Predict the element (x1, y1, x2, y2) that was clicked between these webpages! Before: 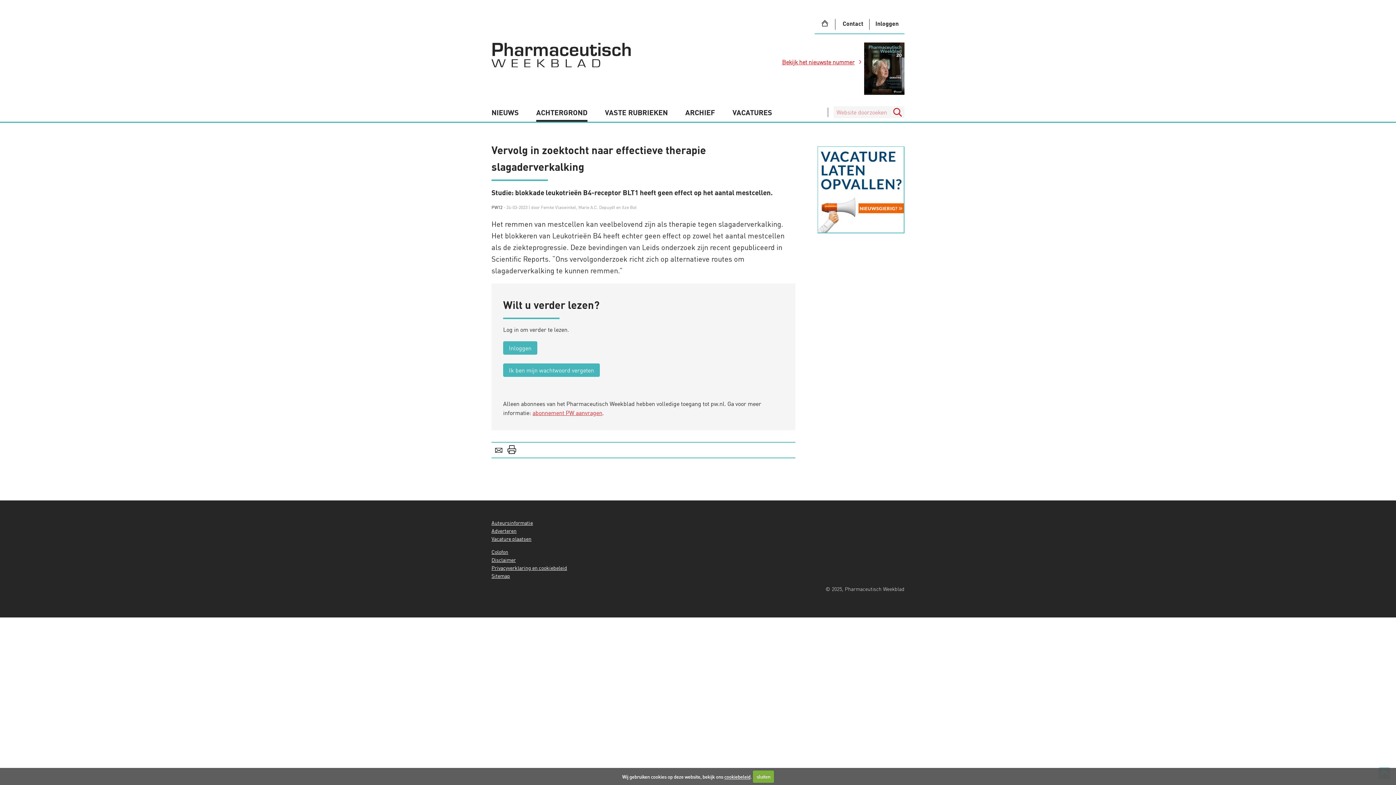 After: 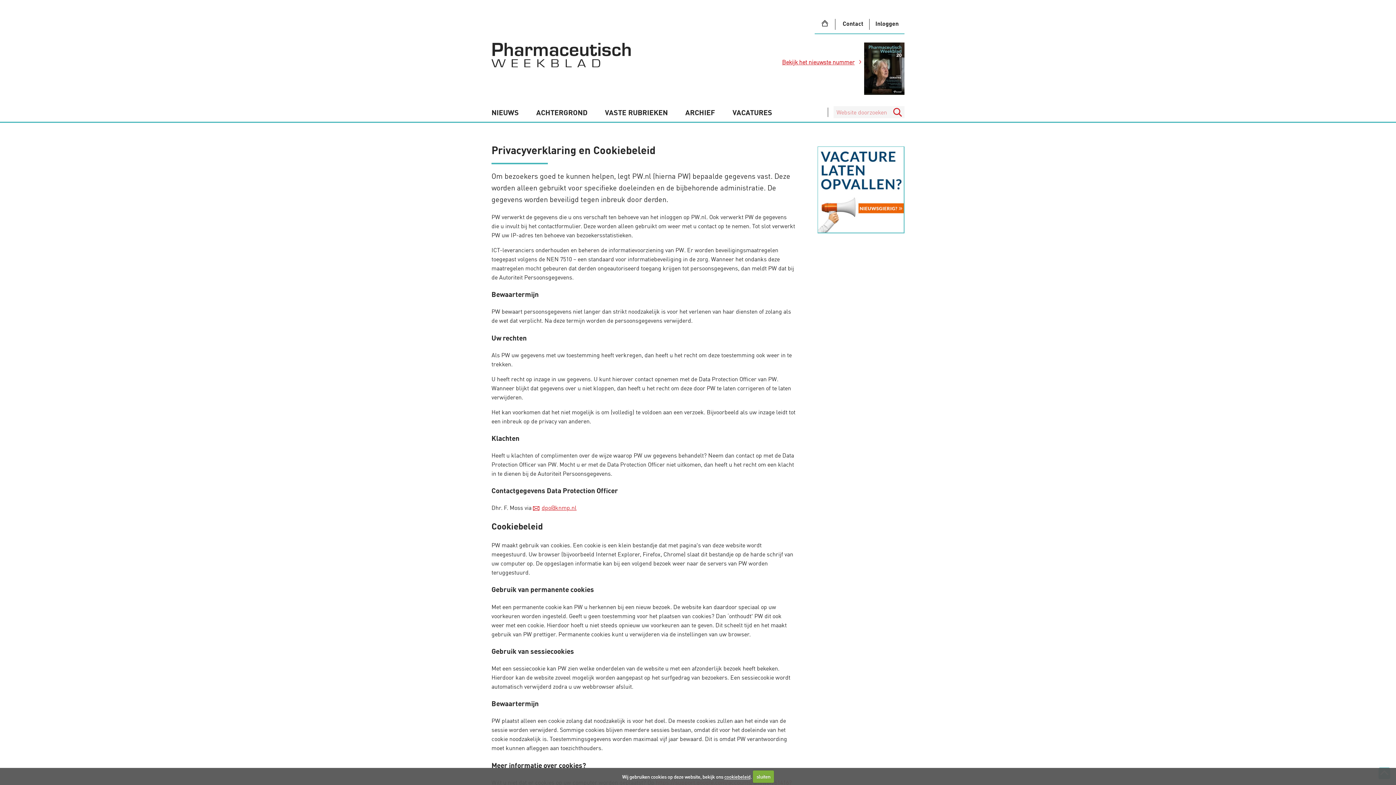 Action: label: Privacyverklaring en cookiebeleid bbox: (491, 564, 567, 571)